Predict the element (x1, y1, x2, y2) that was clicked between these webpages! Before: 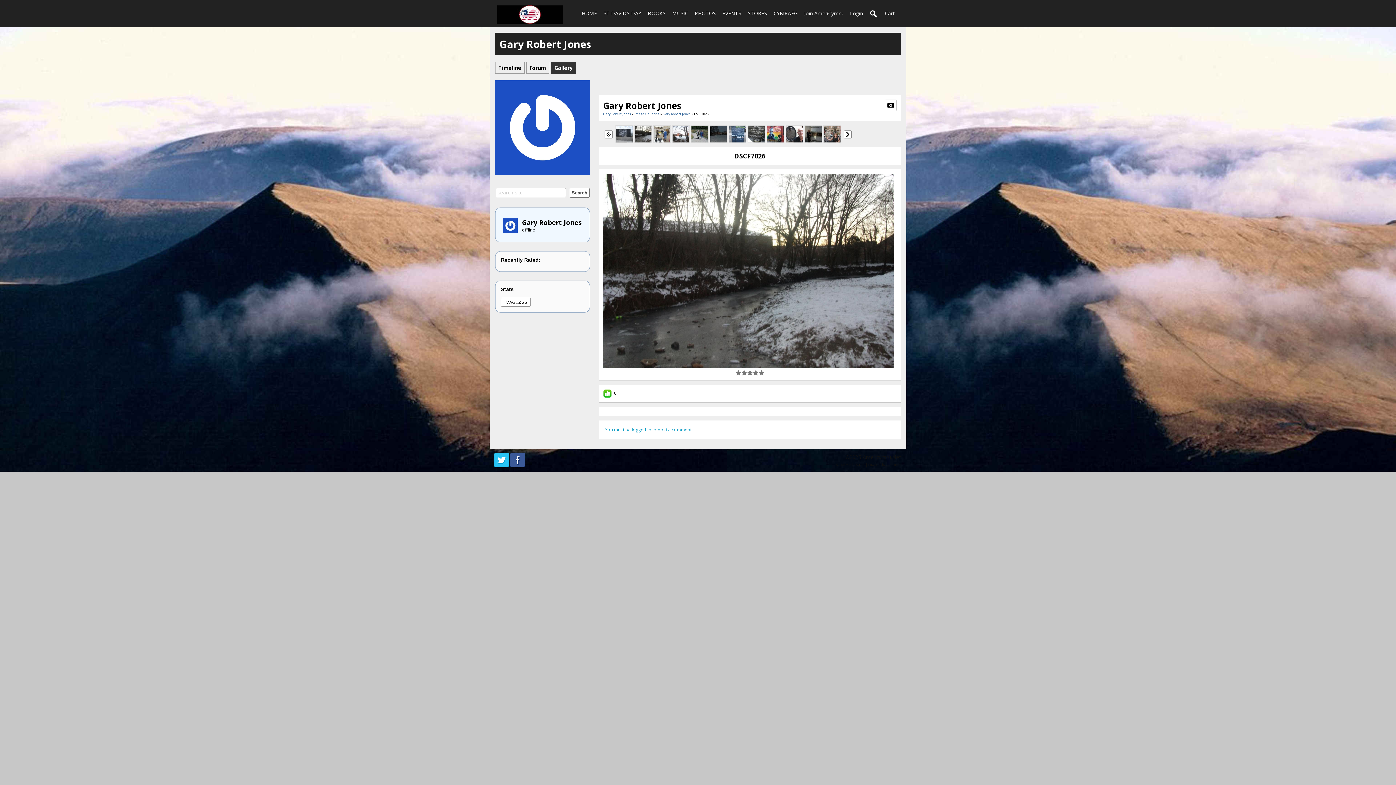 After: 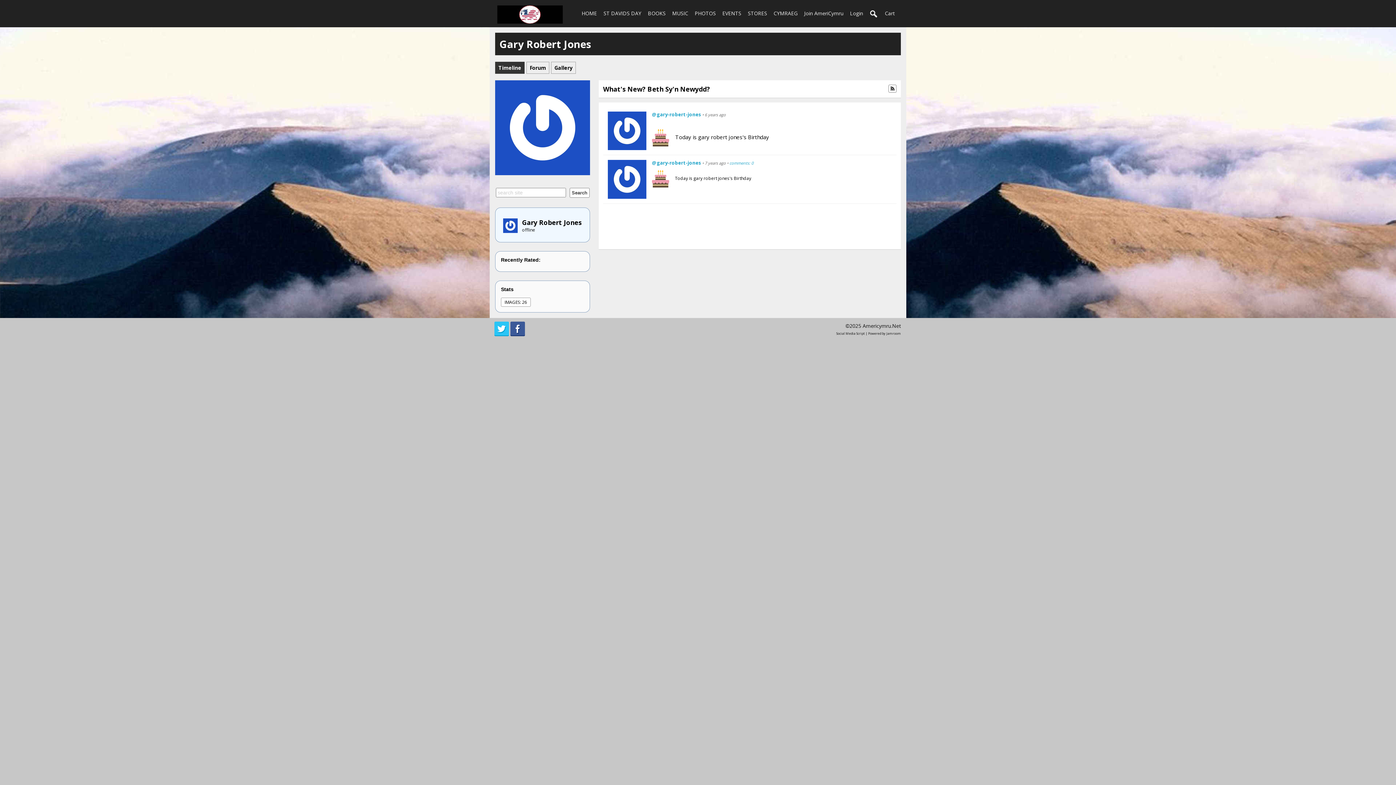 Action: label: Gary Robert Jones bbox: (603, 111, 631, 116)